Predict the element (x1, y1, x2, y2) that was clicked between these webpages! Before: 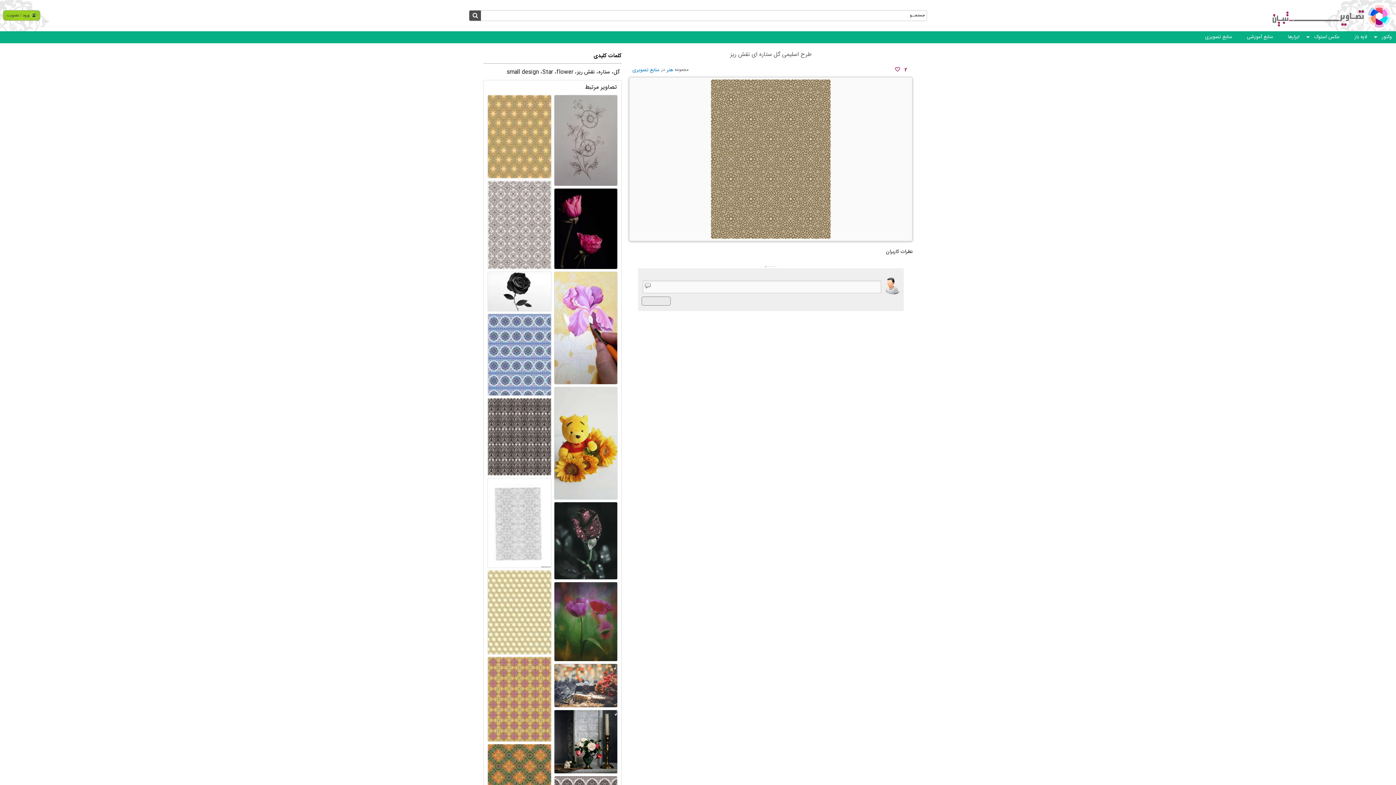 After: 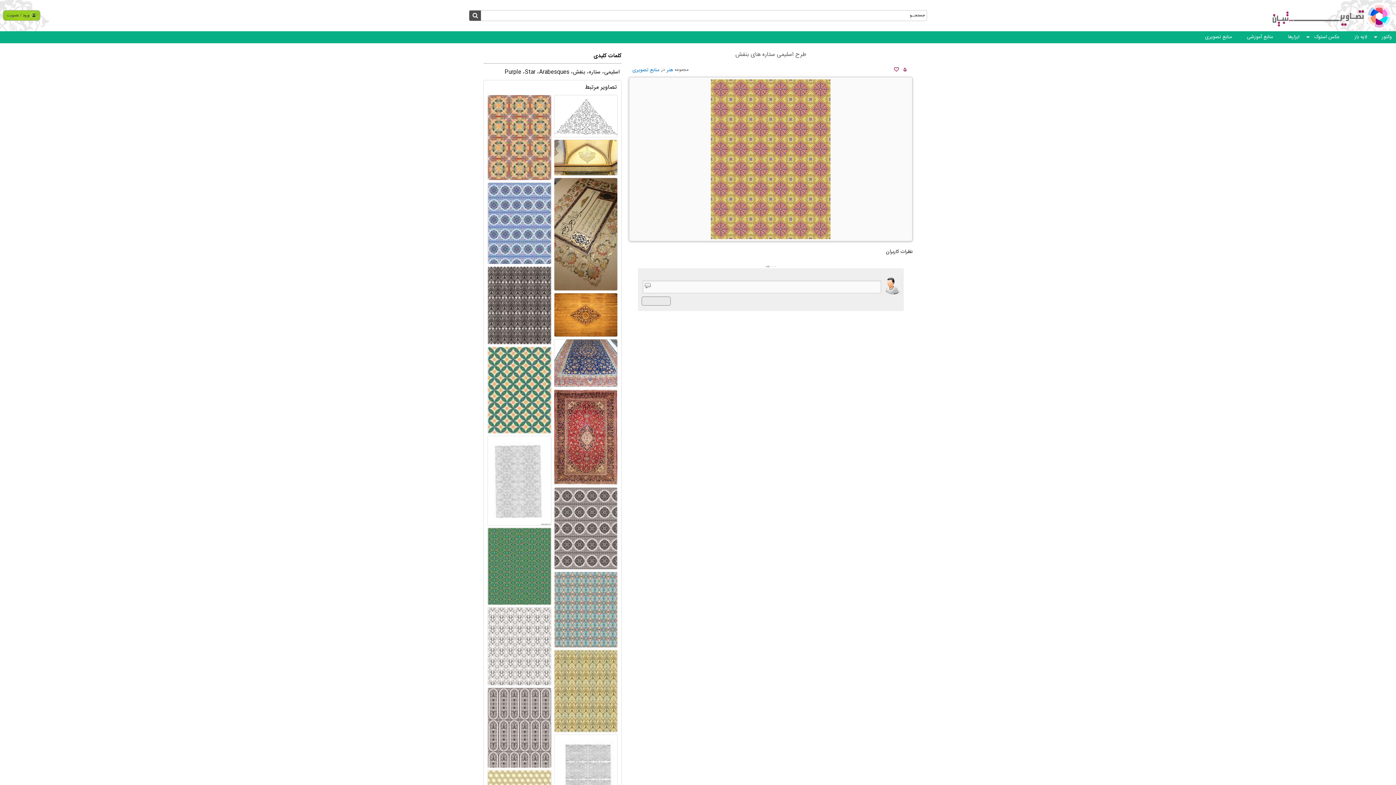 Action: bbox: (487, 656, 551, 742)